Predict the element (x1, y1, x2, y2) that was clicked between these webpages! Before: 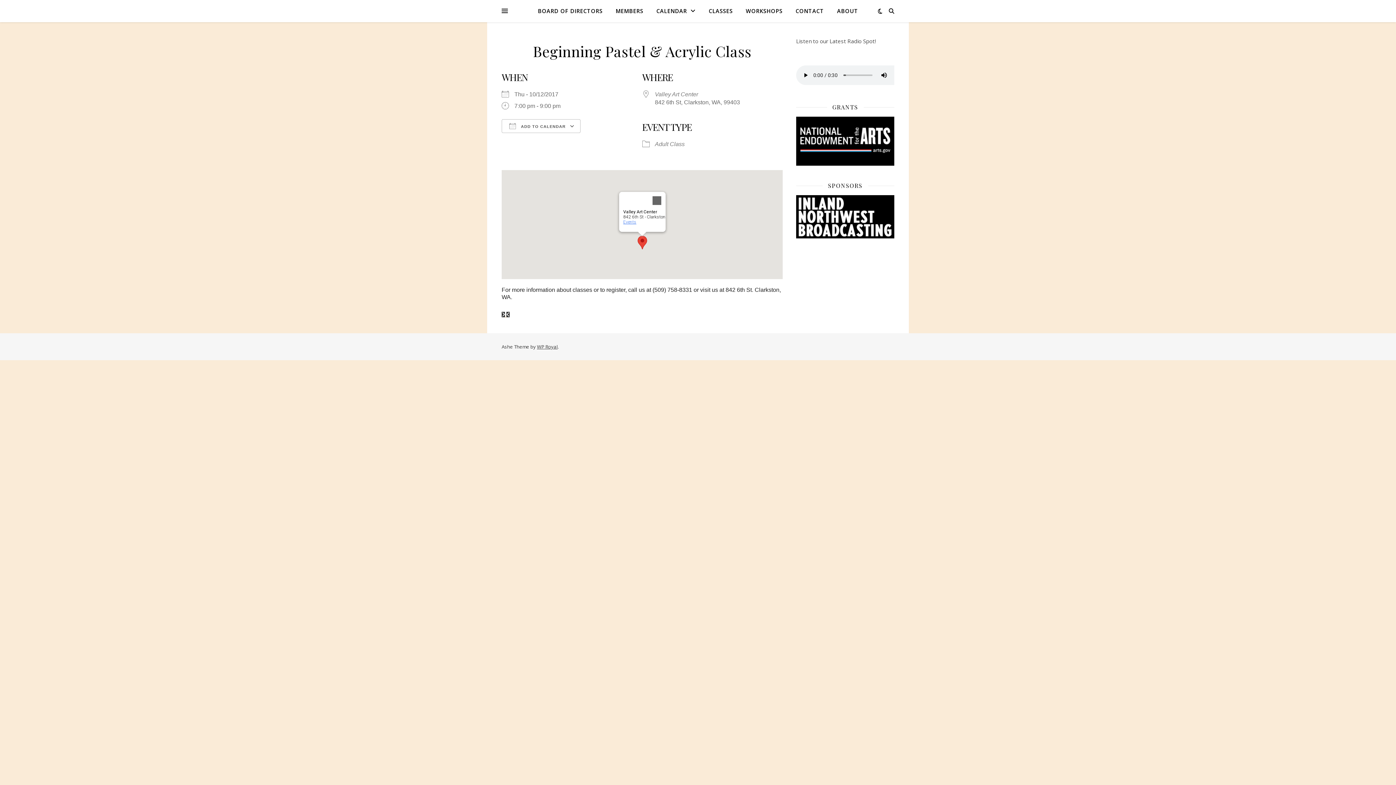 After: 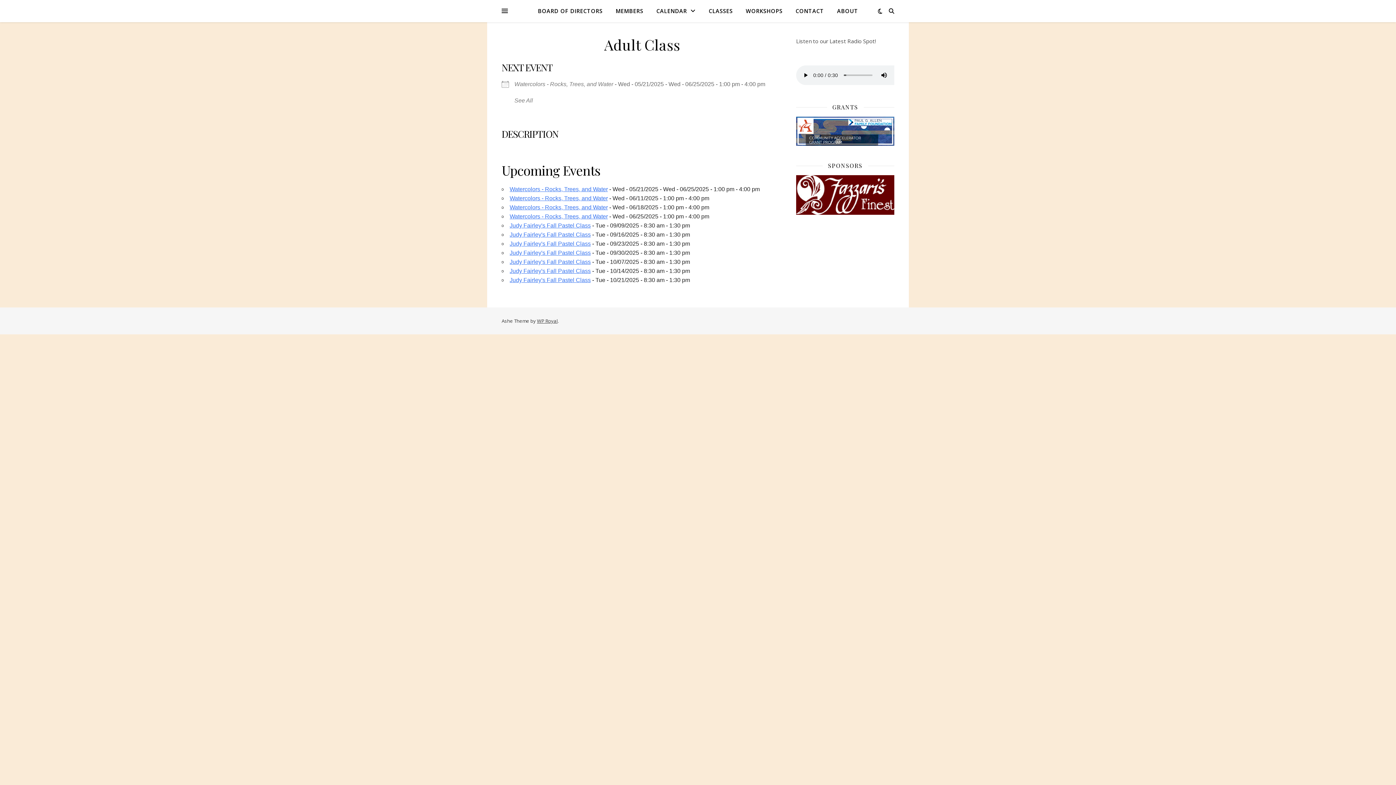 Action: bbox: (655, 141, 684, 147) label: Adult Class